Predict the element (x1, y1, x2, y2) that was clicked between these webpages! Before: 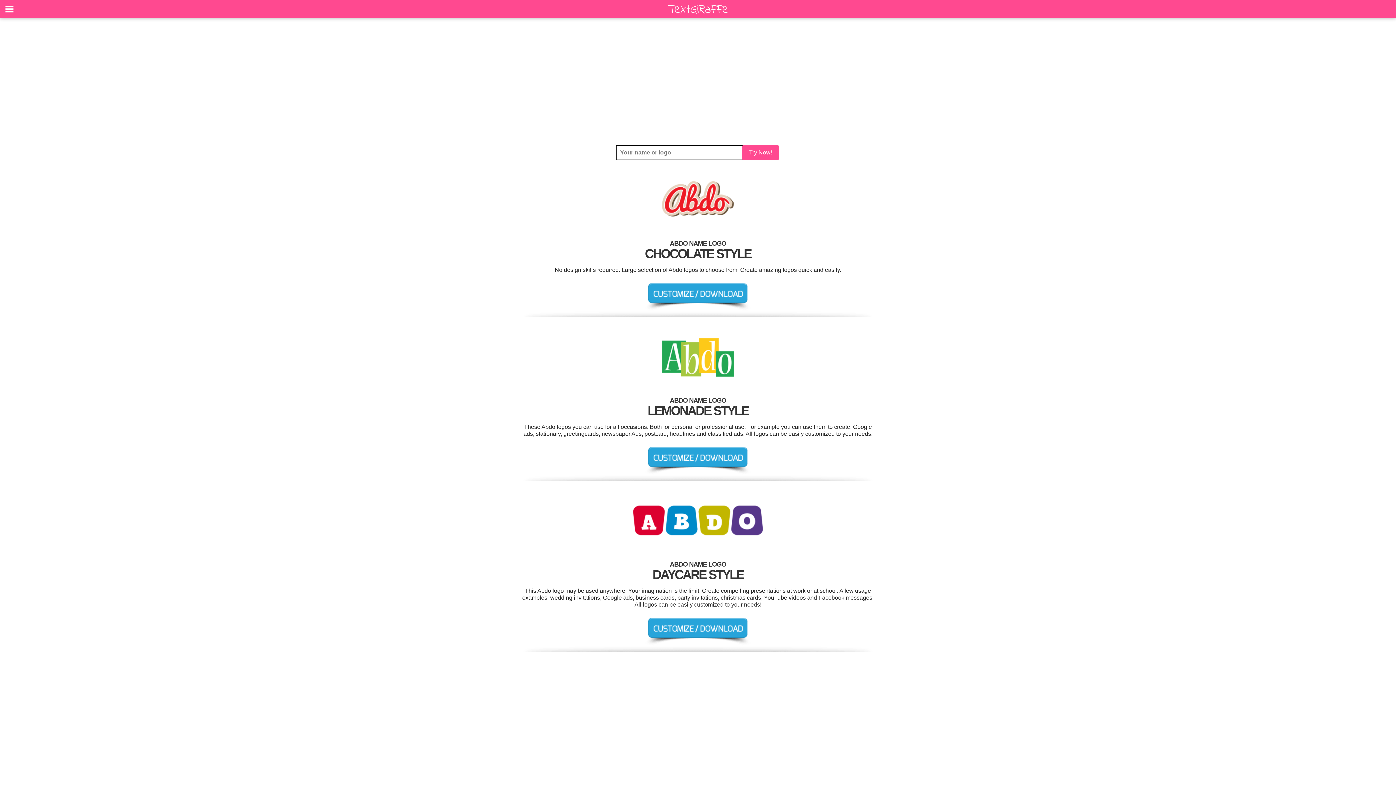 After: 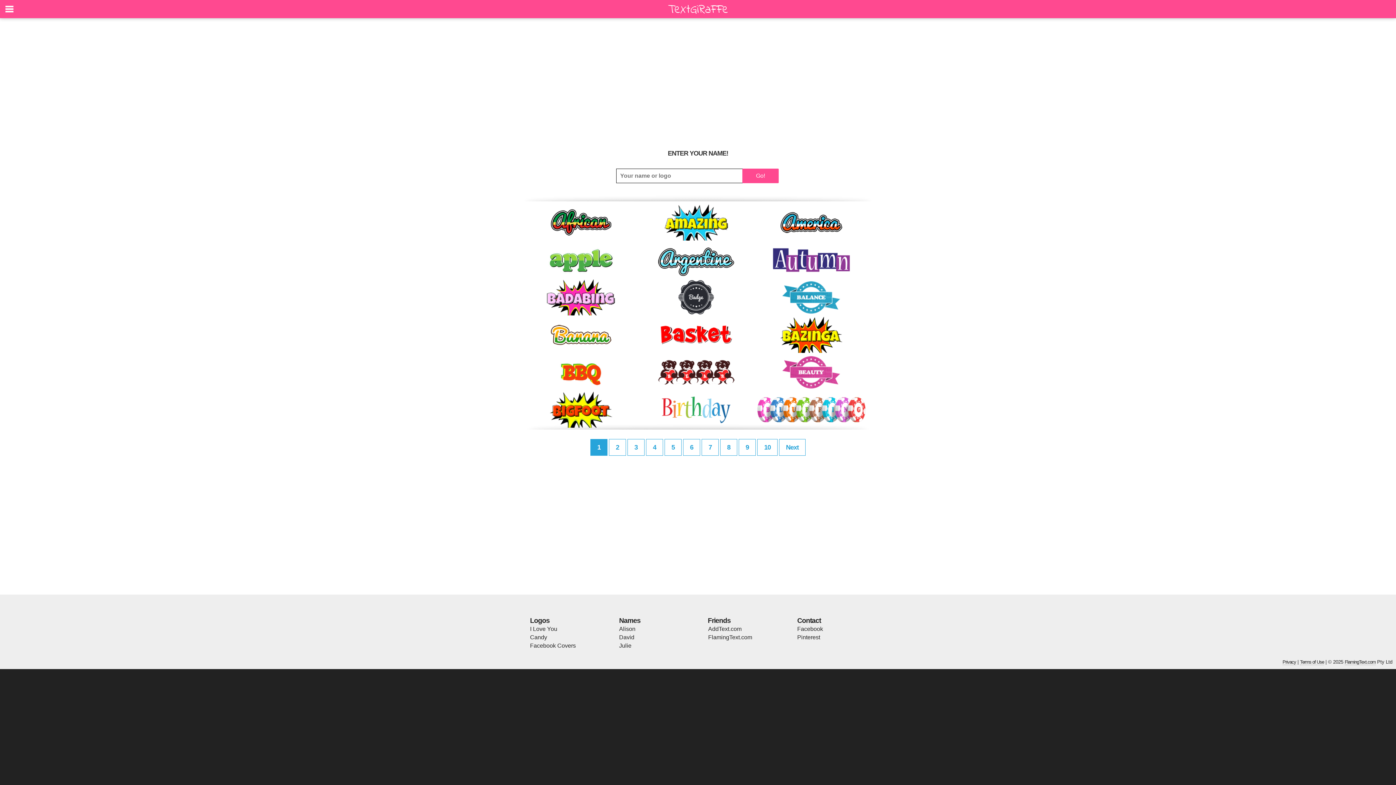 Action: bbox: (742, 145, 778, 160) label: Try Now!